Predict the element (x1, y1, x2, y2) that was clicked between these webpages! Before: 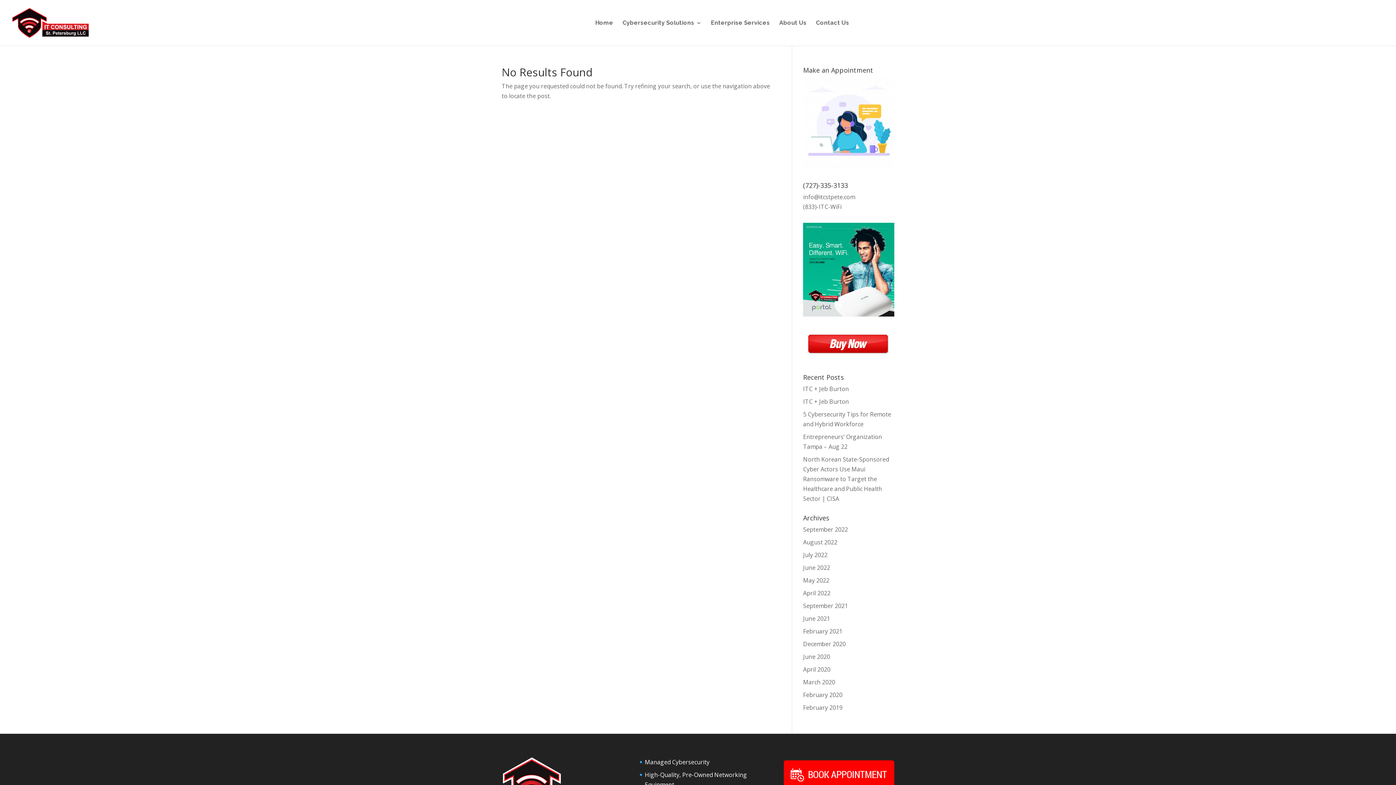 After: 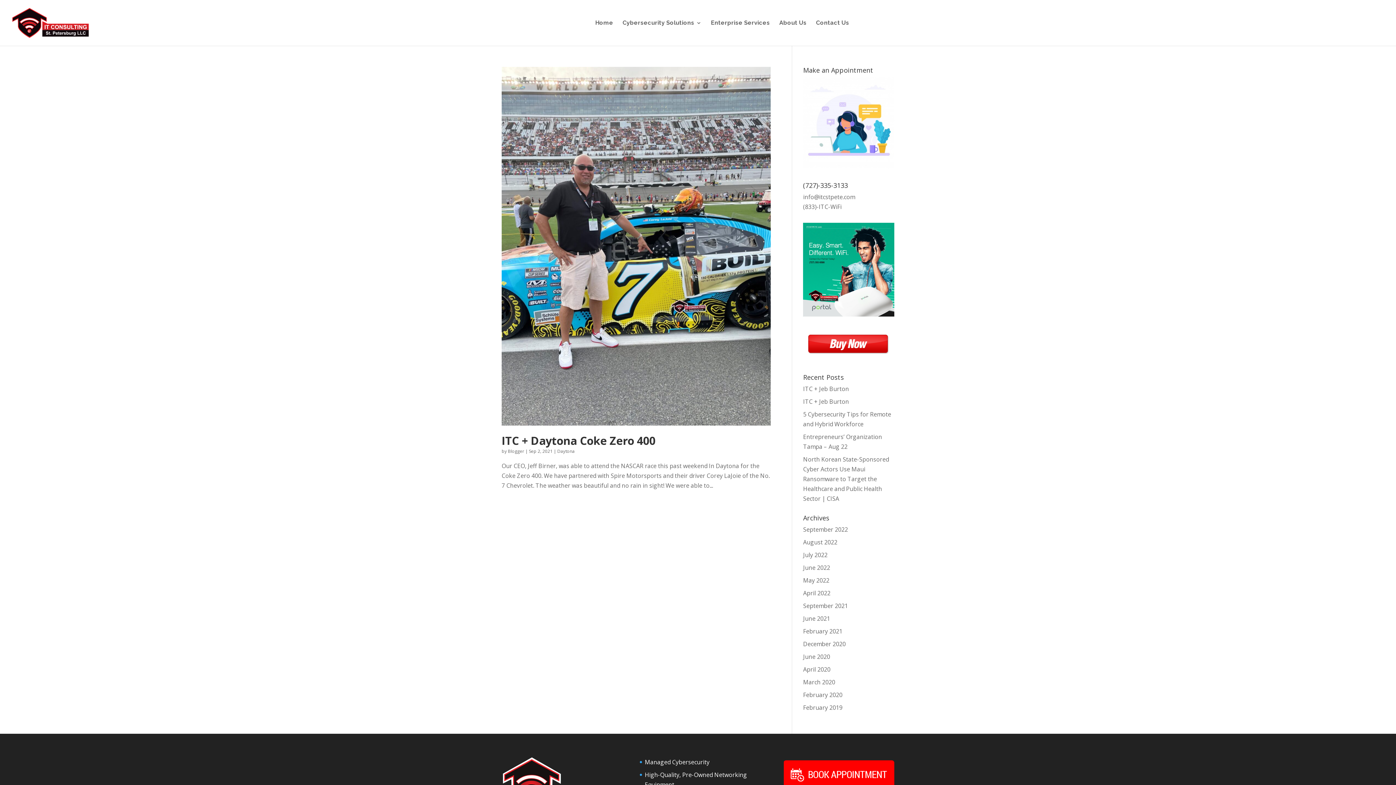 Action: bbox: (803, 602, 848, 610) label: September 2021